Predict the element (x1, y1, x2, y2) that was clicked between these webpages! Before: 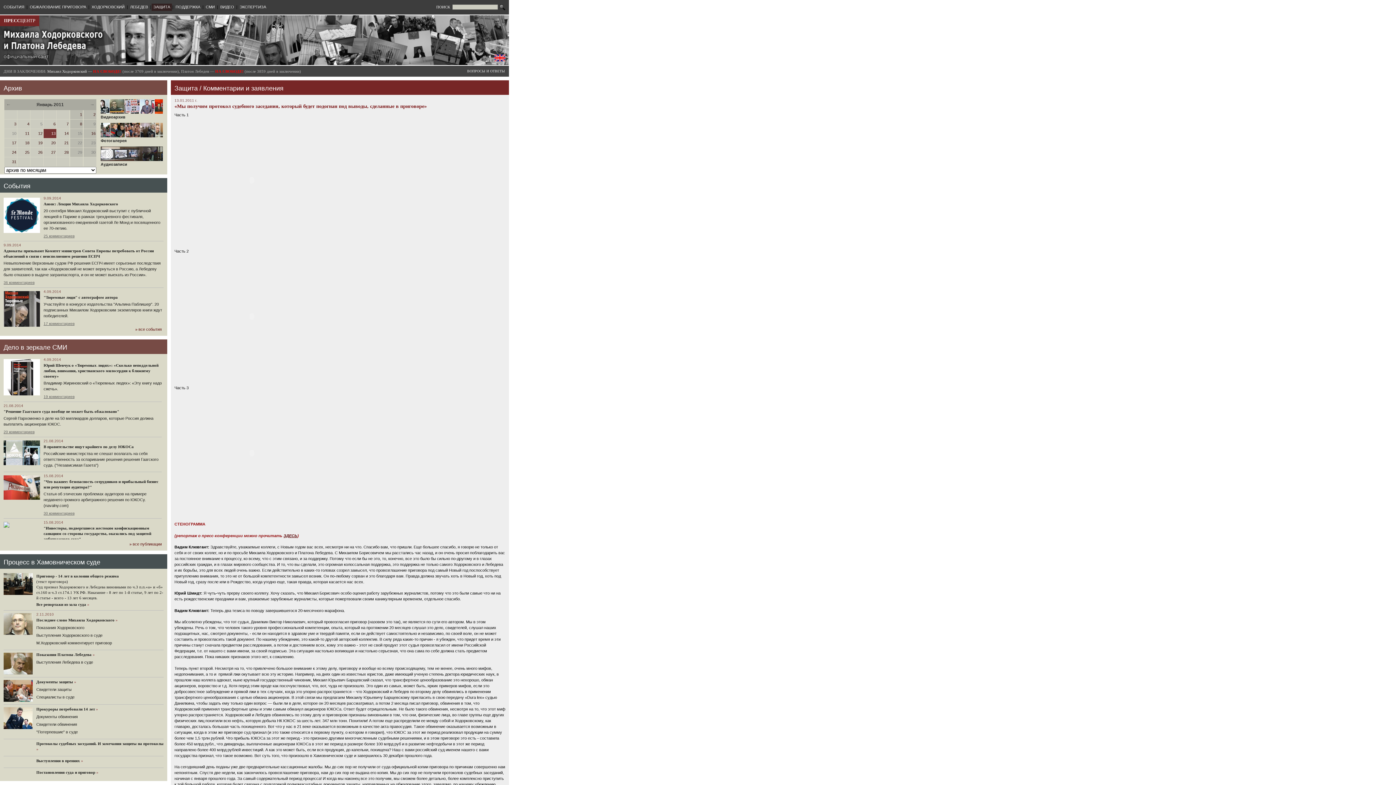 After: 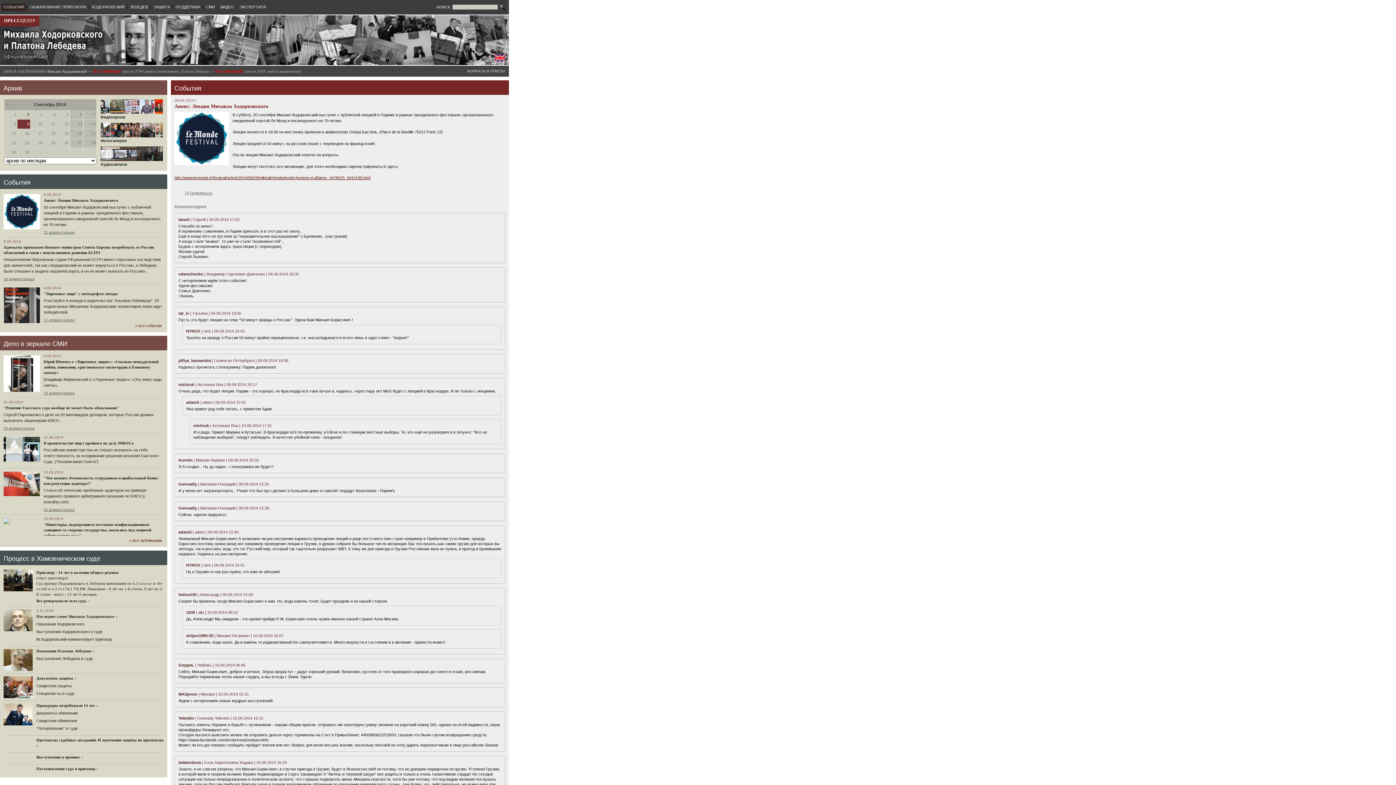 Action: bbox: (3, 229, 43, 233)